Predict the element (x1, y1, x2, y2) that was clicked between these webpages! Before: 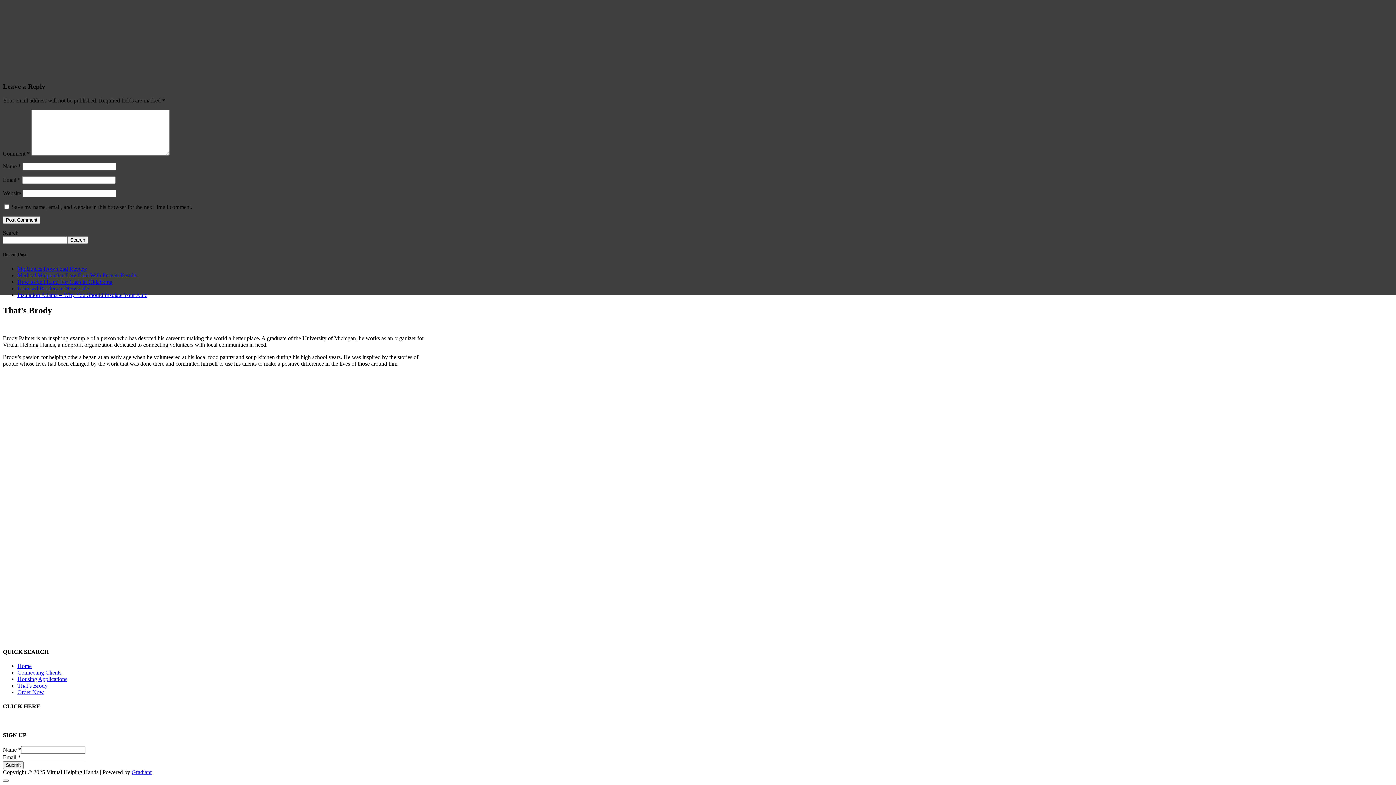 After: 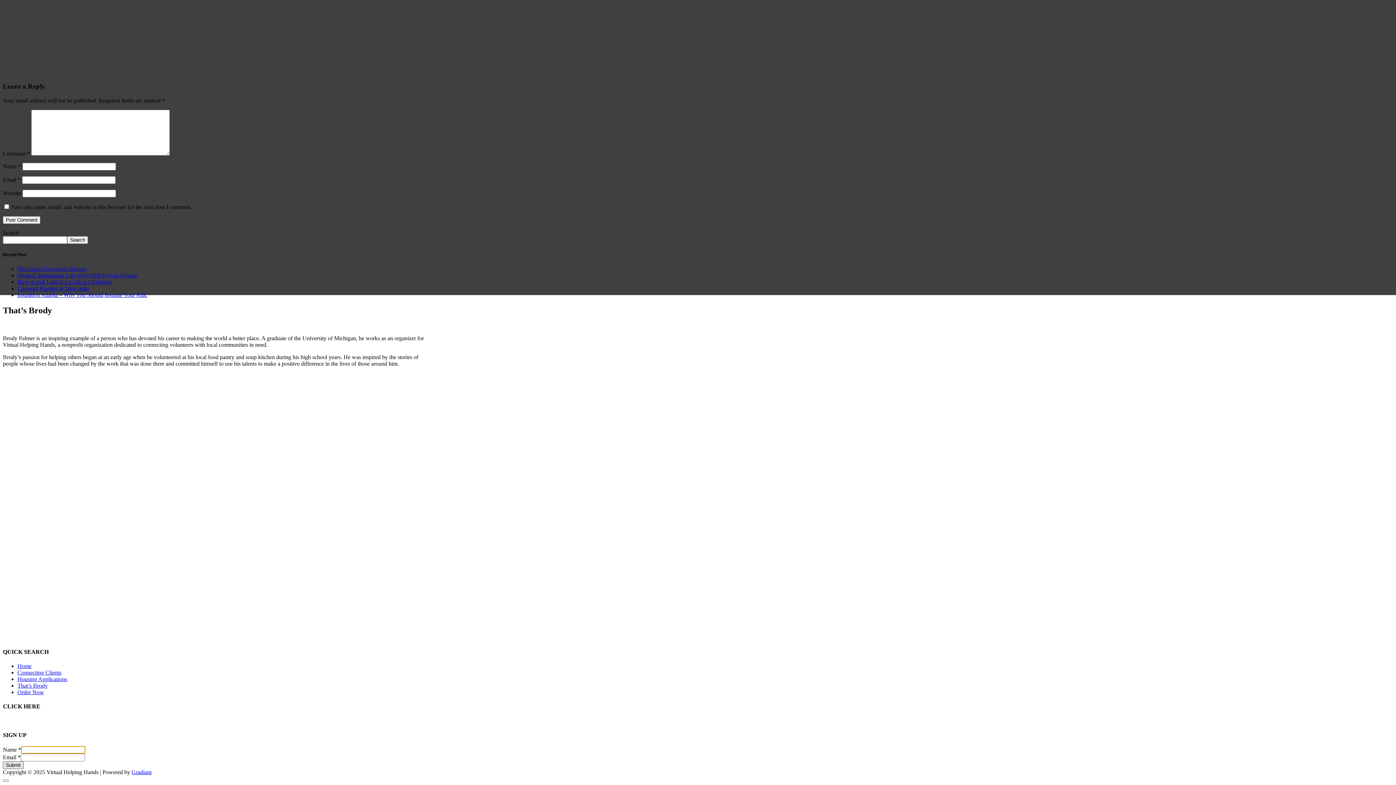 Action: label: Submit bbox: (2, 761, 23, 769)